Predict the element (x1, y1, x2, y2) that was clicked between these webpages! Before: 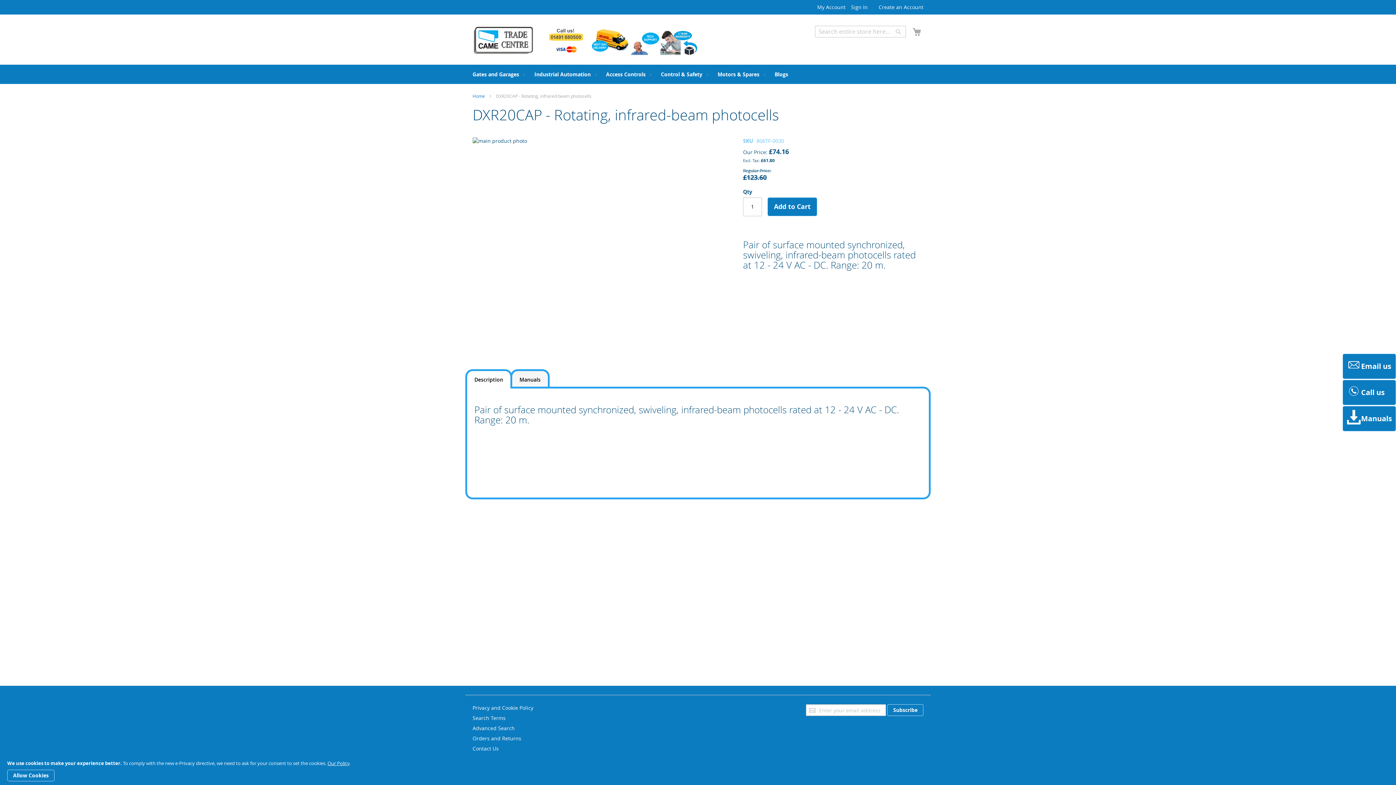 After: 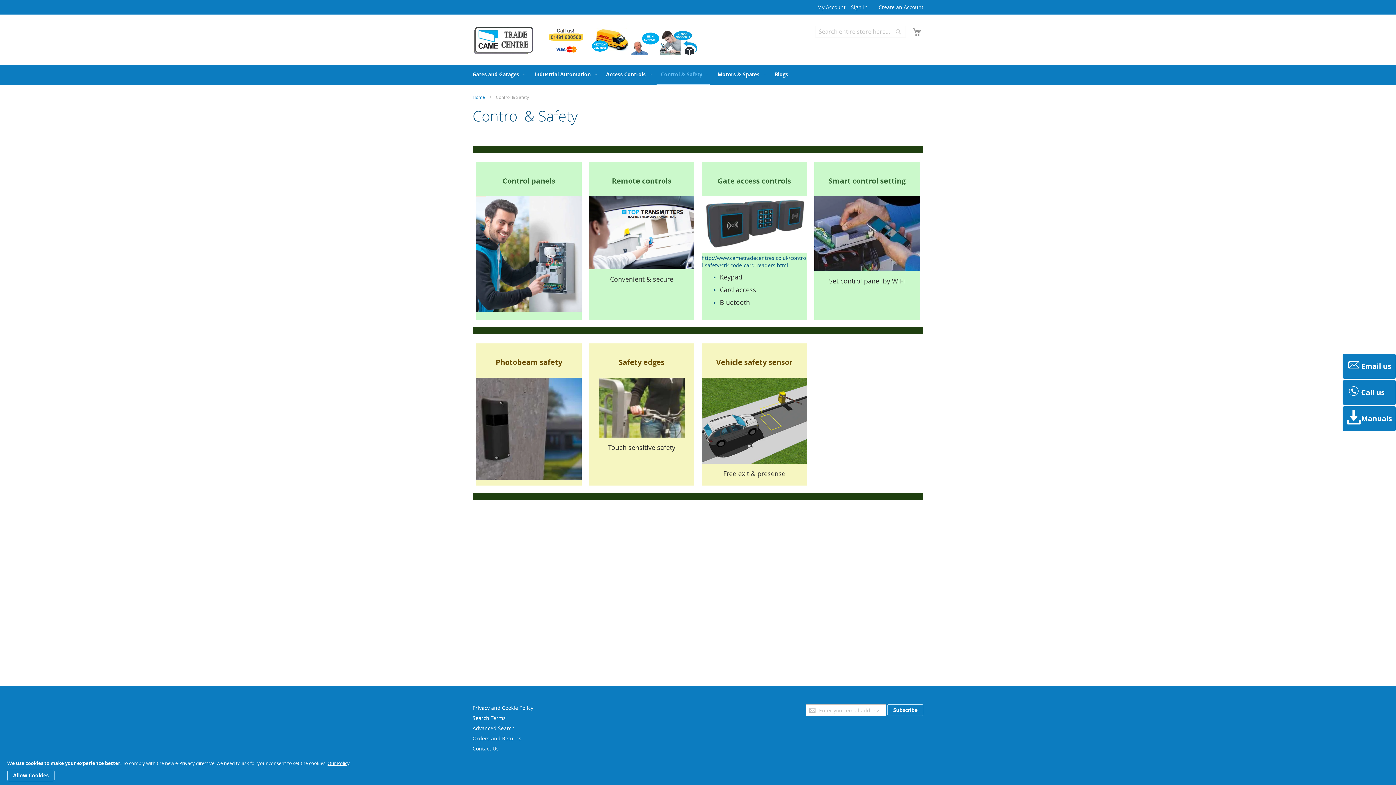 Action: label: Control & Safety bbox: (656, 64, 709, 83)